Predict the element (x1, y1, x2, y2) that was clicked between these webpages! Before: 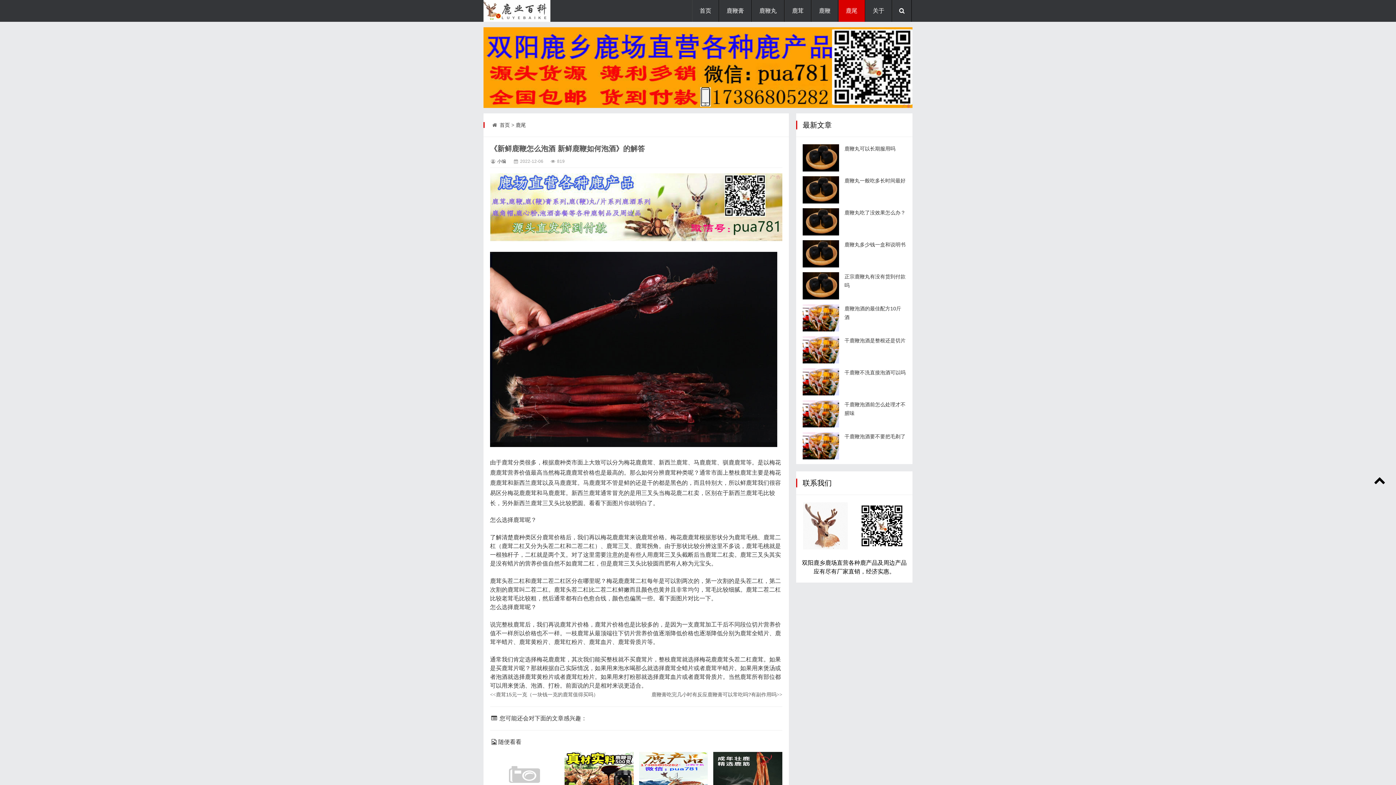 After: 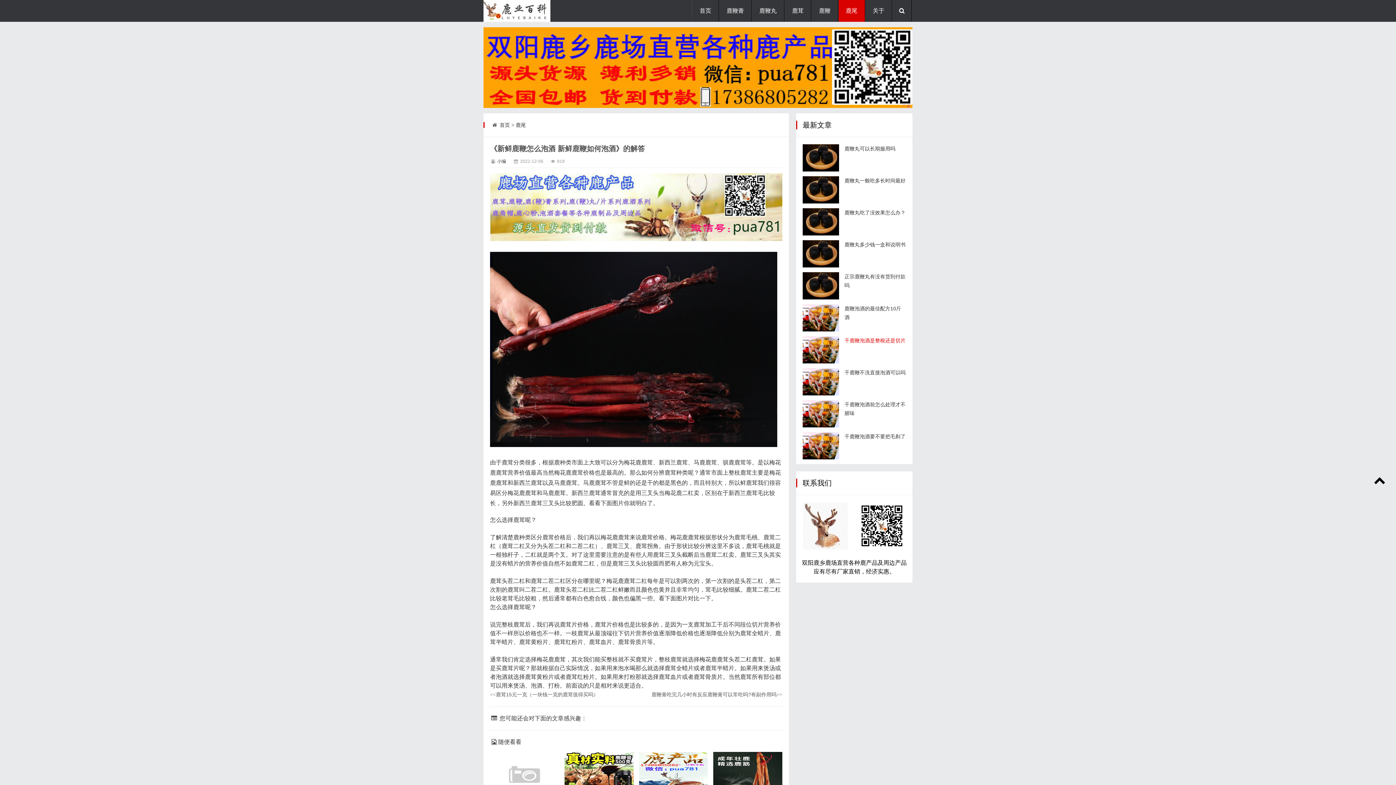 Action: label: 干鹿鞭泡酒是整根还是切片 bbox: (844, 337, 905, 343)